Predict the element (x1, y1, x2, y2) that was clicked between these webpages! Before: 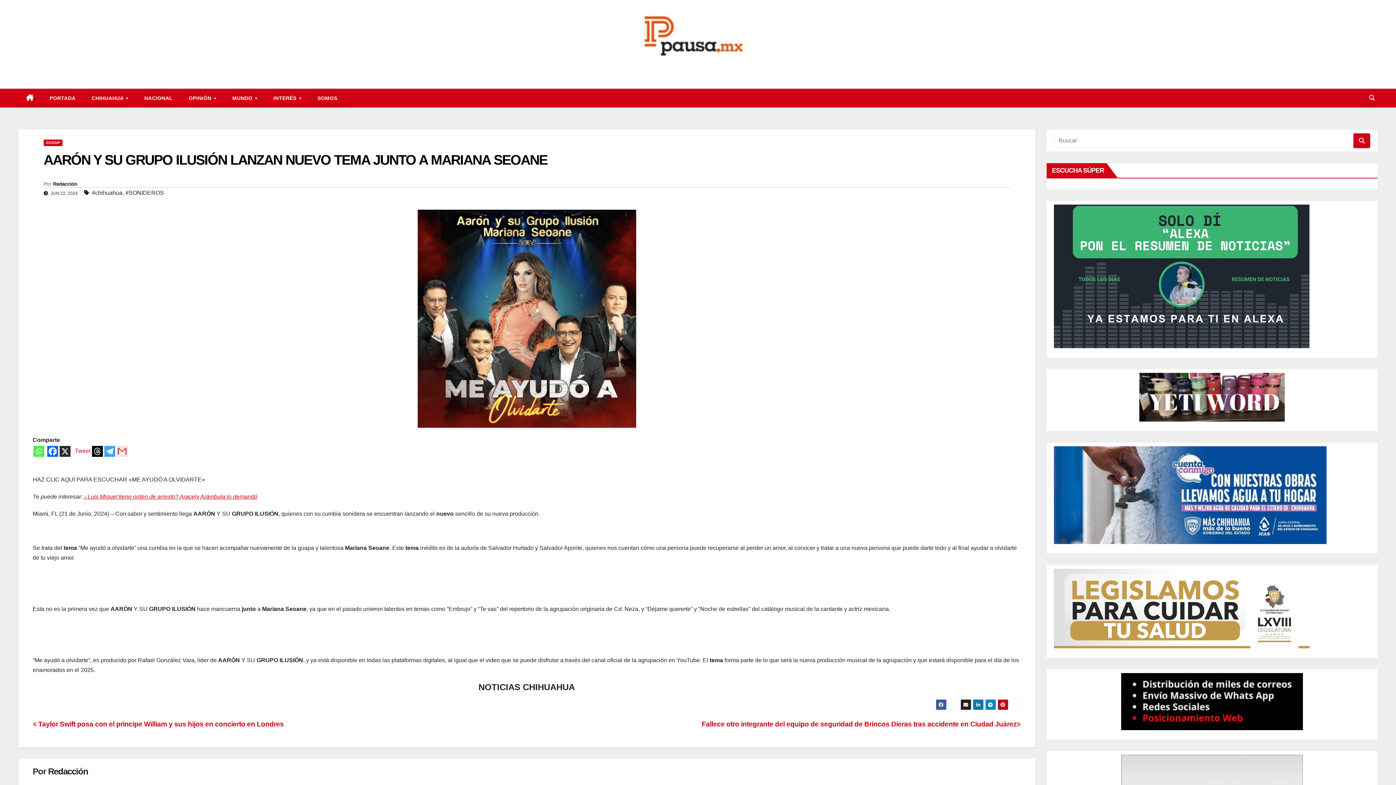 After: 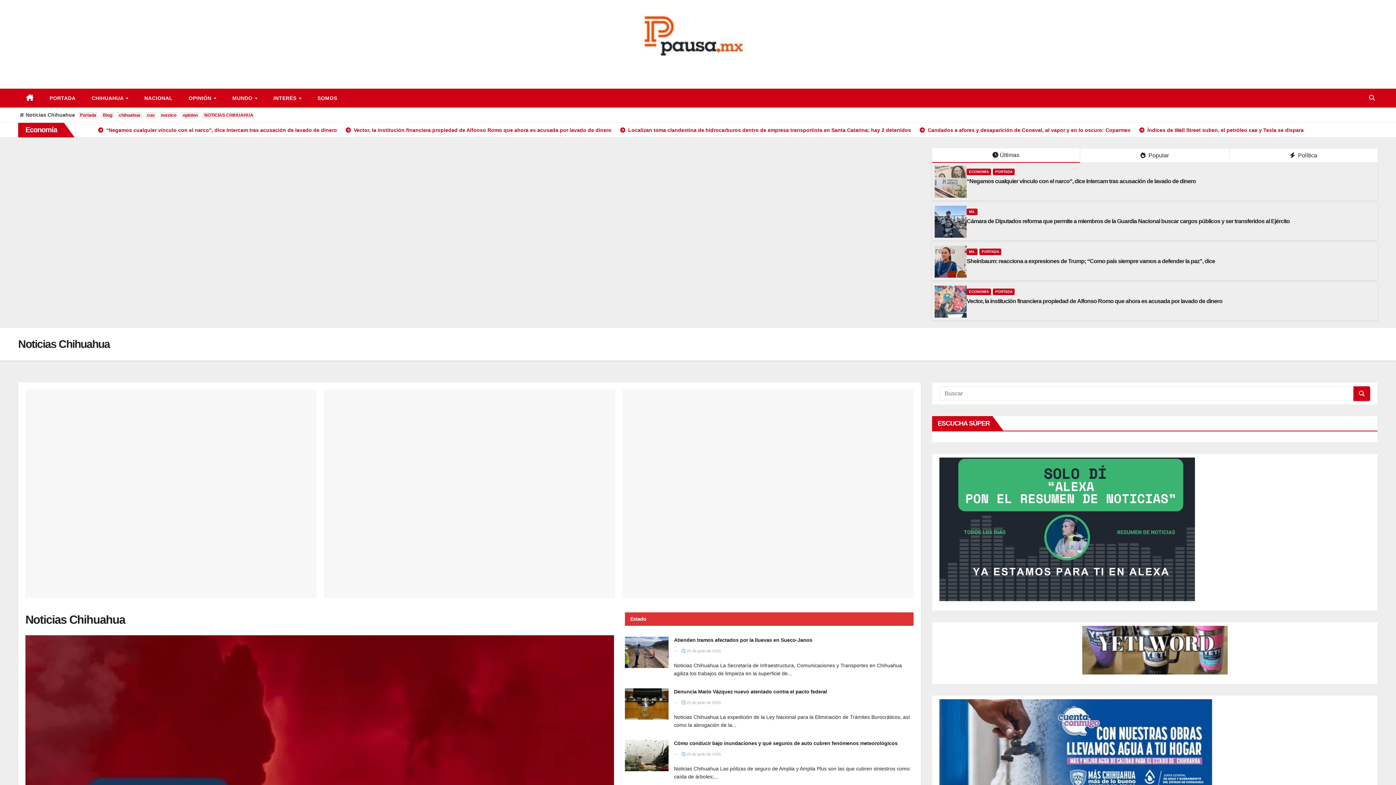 Action: bbox: (41, 88, 83, 107) label: PORTADA